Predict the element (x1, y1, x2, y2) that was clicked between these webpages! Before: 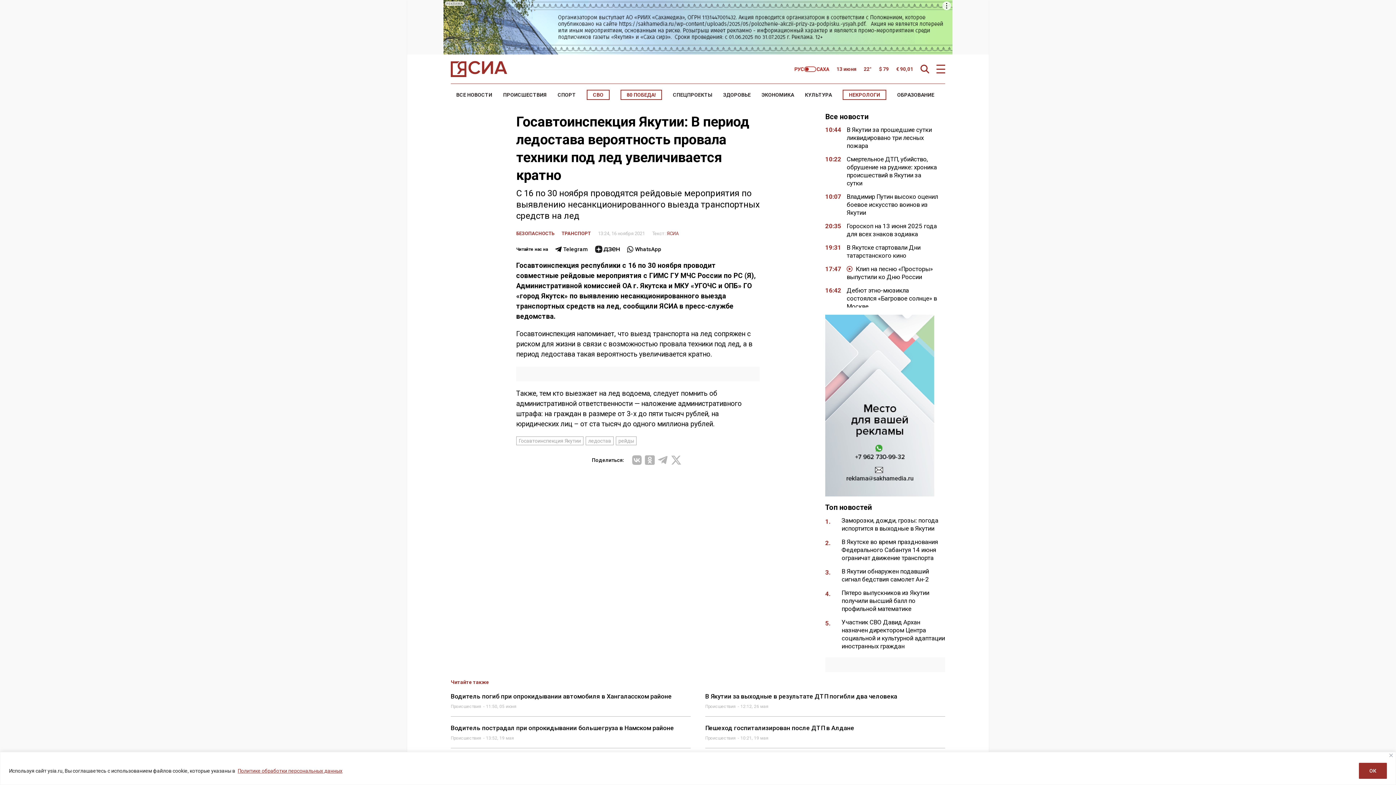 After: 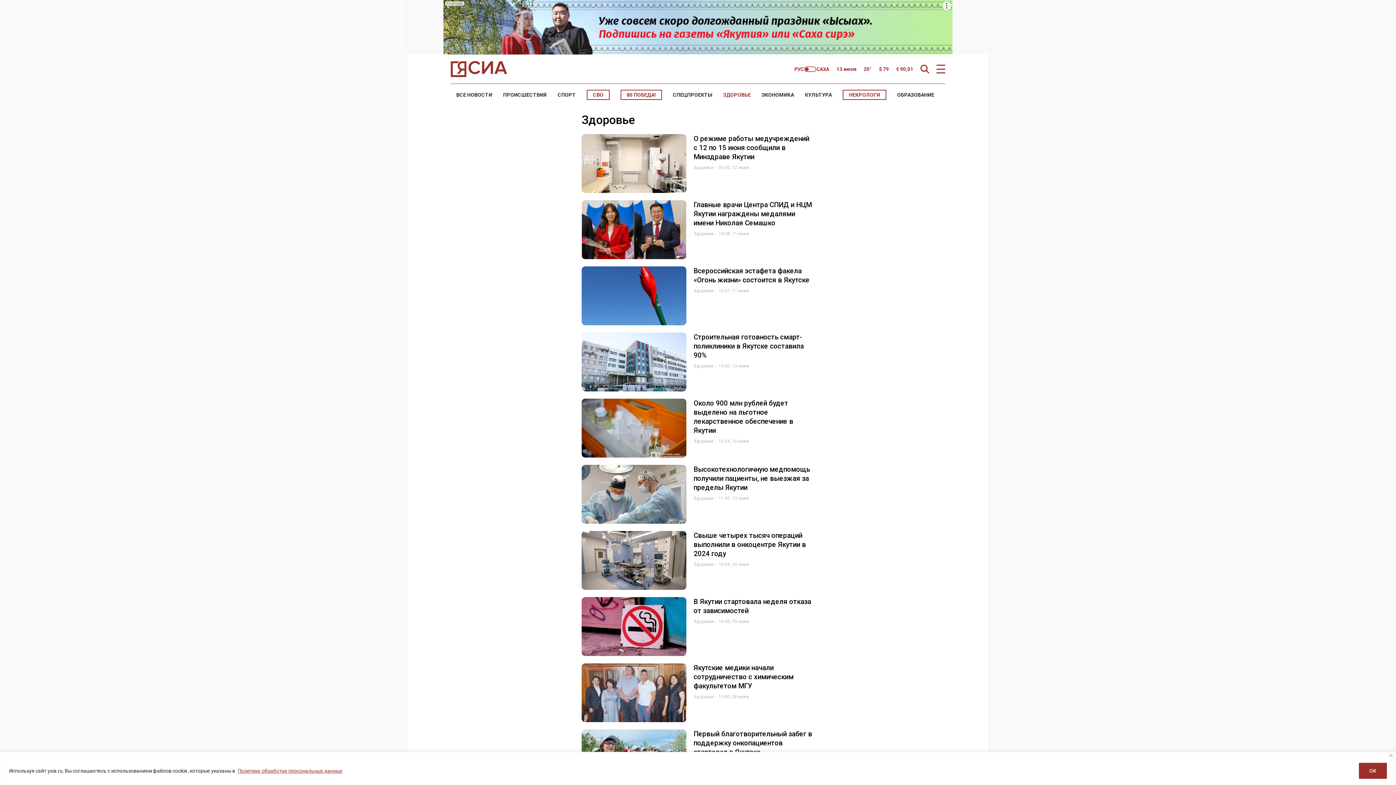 Action: bbox: (723, 92, 750, 97) label: ЗДОРОВЬЕ